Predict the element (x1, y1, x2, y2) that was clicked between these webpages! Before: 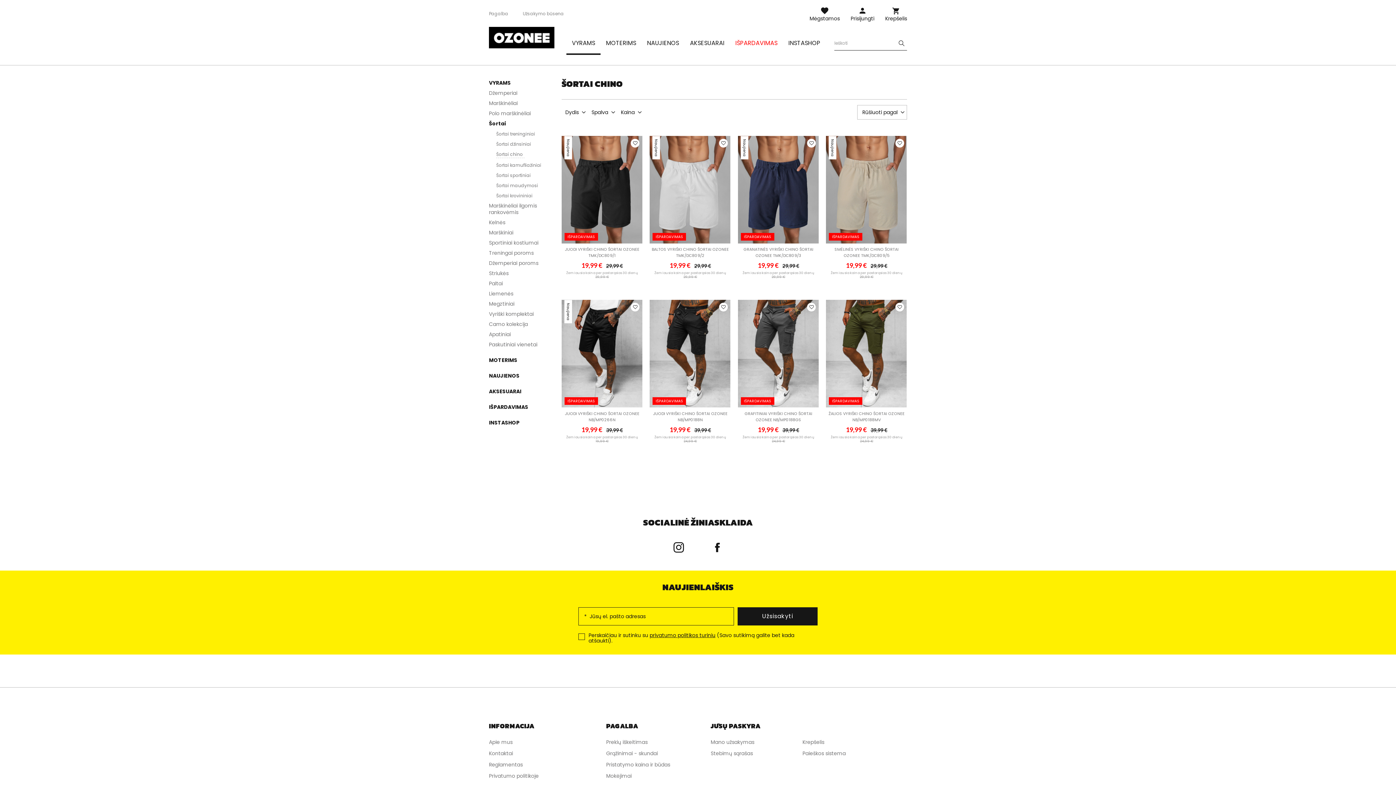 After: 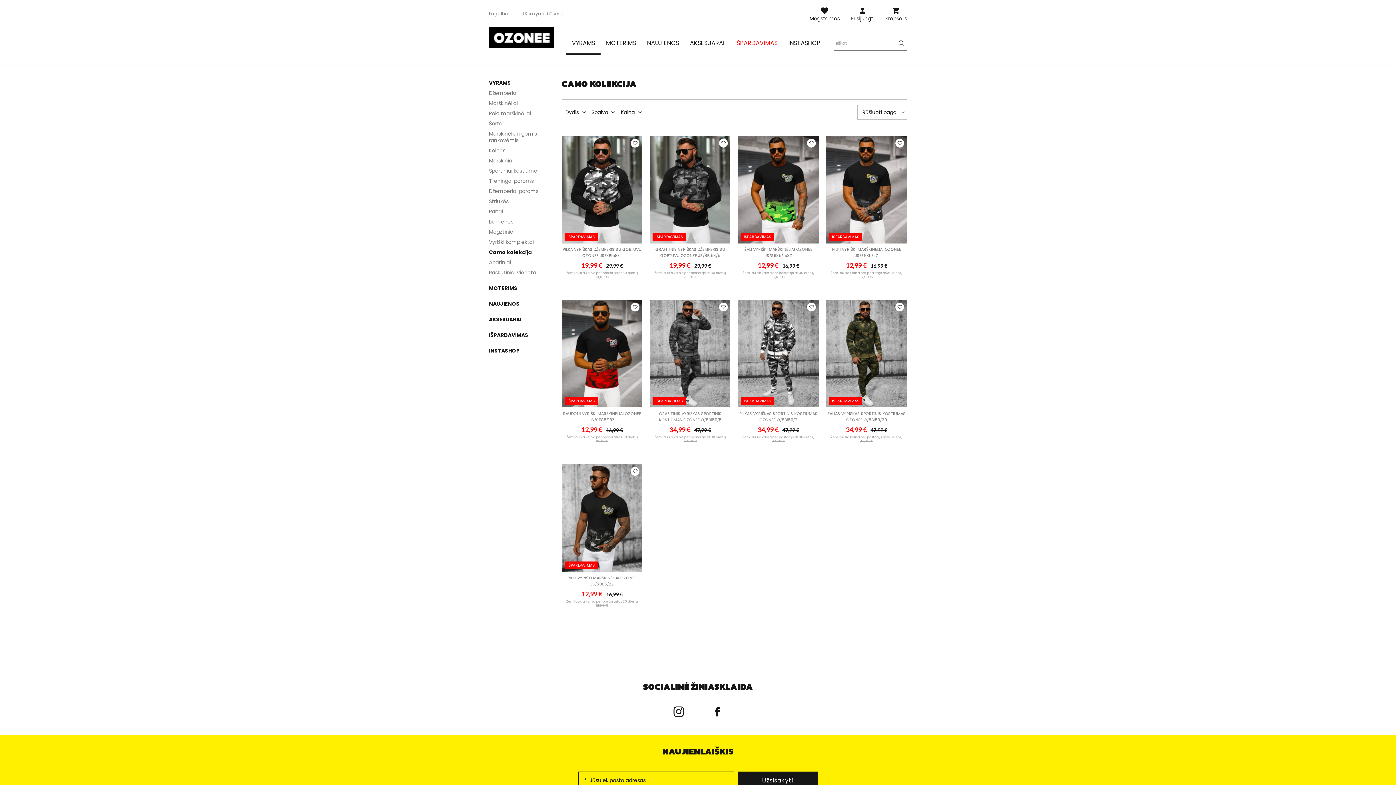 Action: bbox: (489, 320, 529, 327) label: Camo kolekcija